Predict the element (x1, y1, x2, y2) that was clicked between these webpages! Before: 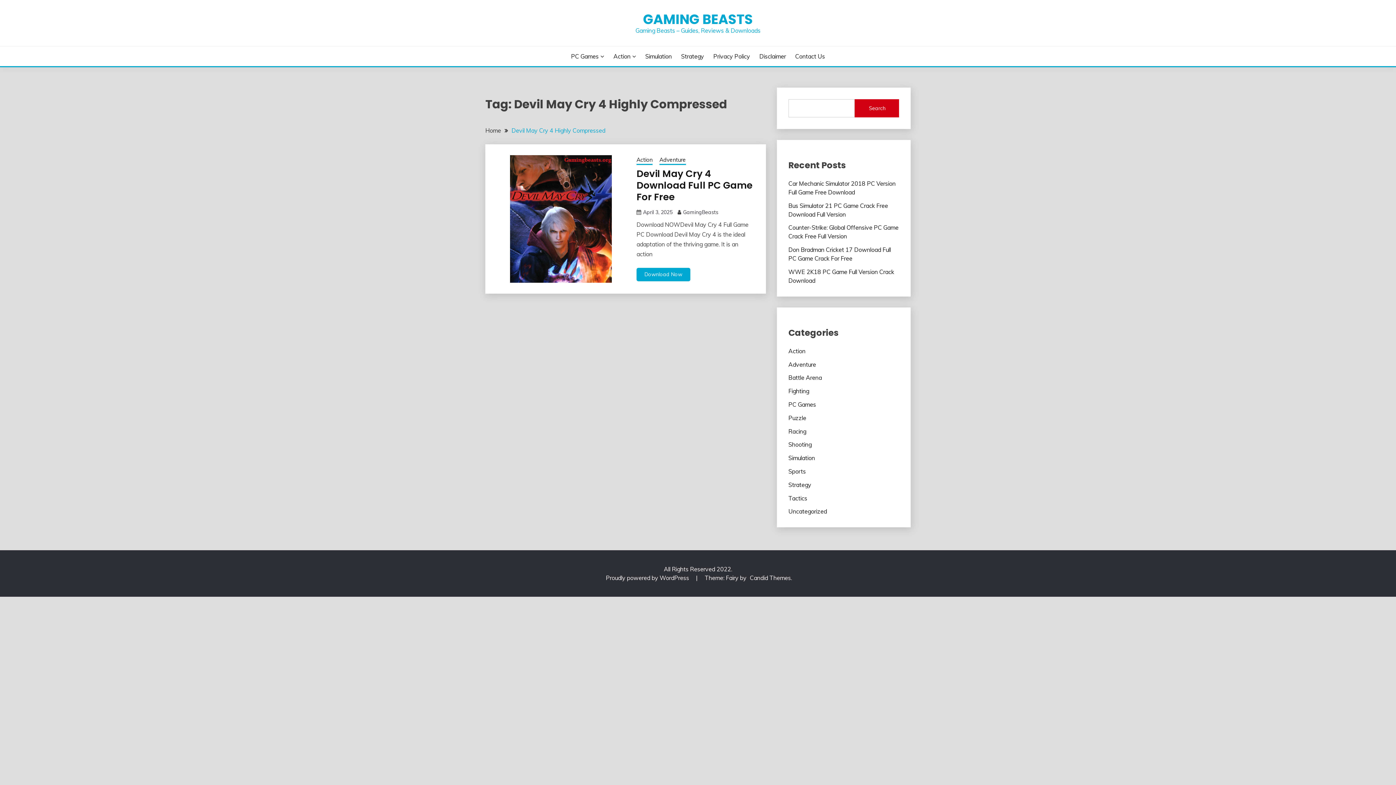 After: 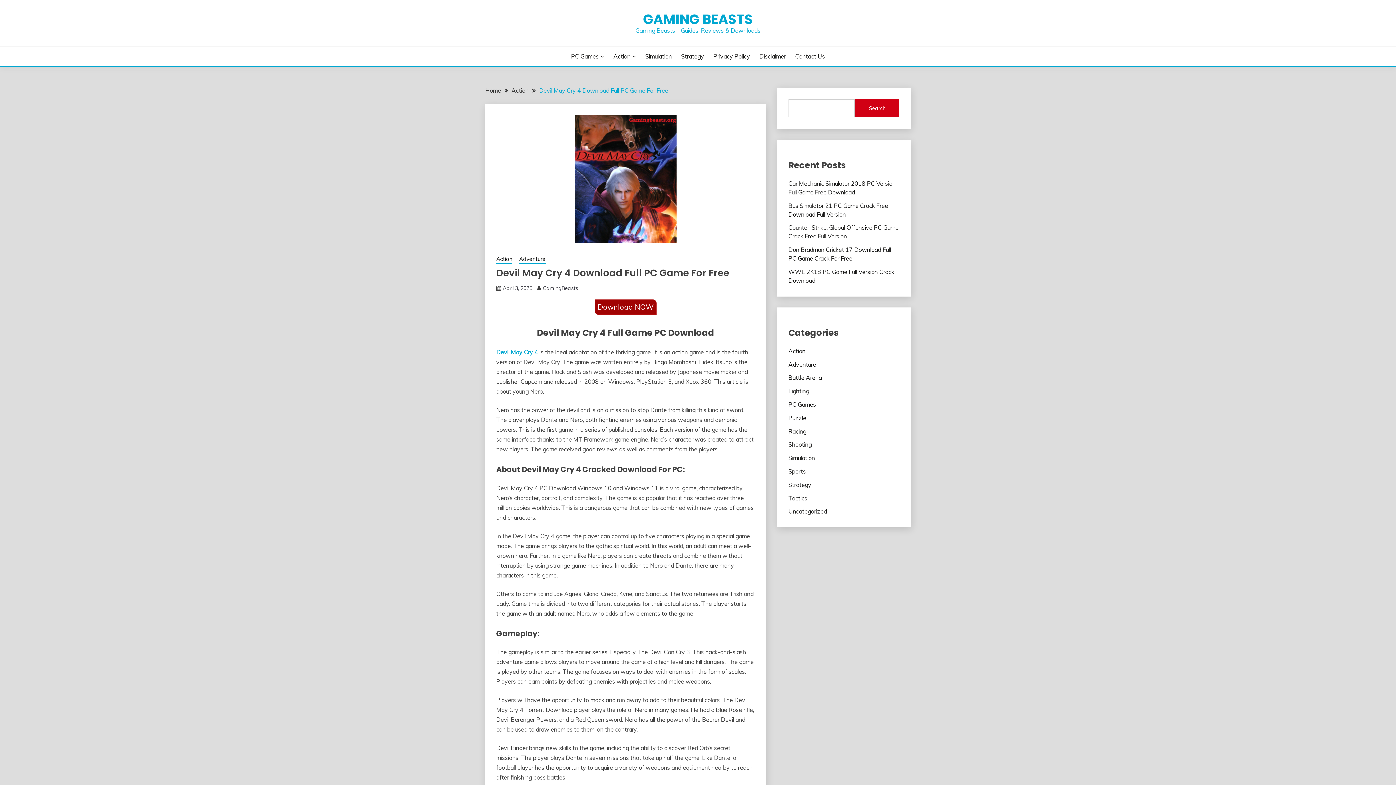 Action: bbox: (496, 155, 625, 283)